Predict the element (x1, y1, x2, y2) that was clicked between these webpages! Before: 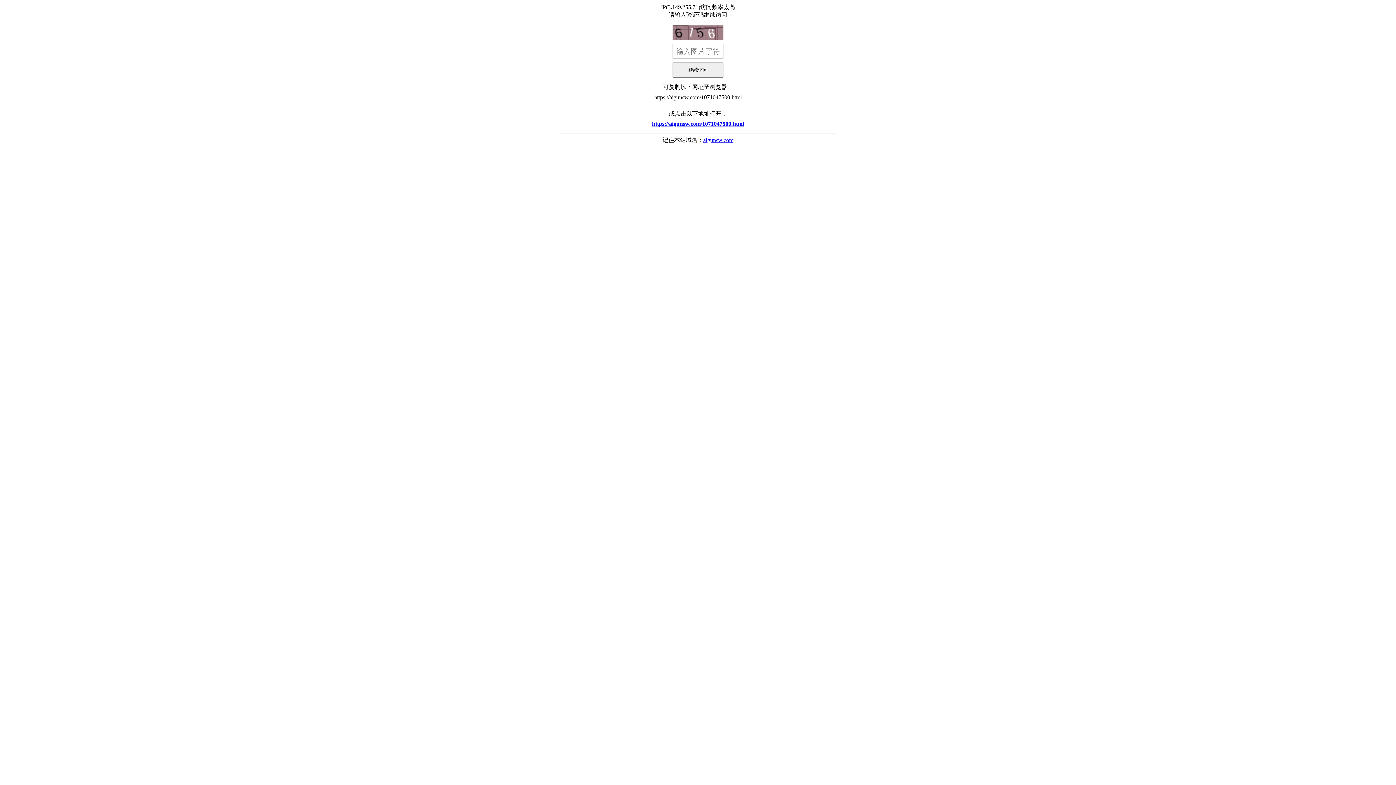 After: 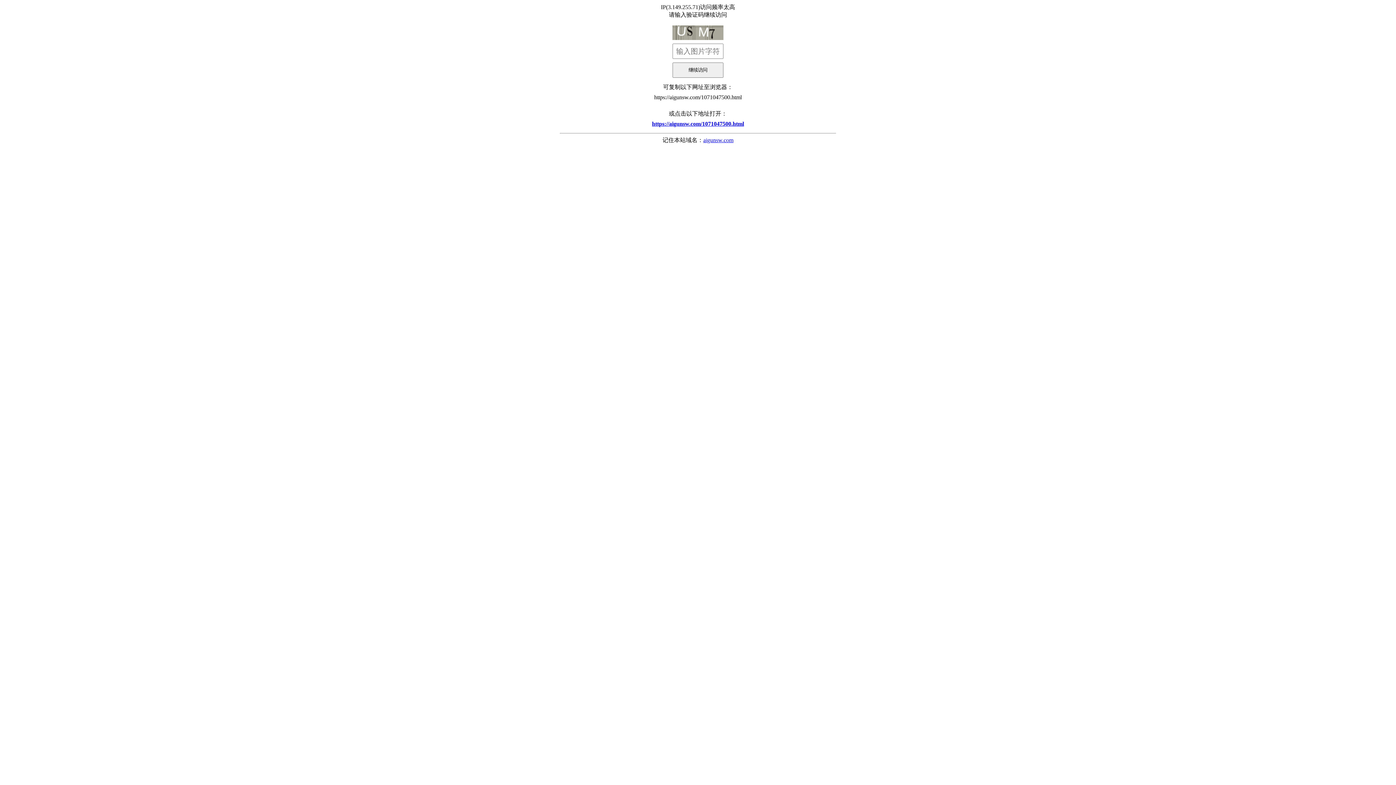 Action: bbox: (560, 117, 836, 130) label: https://aigunsw.com/1071047500.html